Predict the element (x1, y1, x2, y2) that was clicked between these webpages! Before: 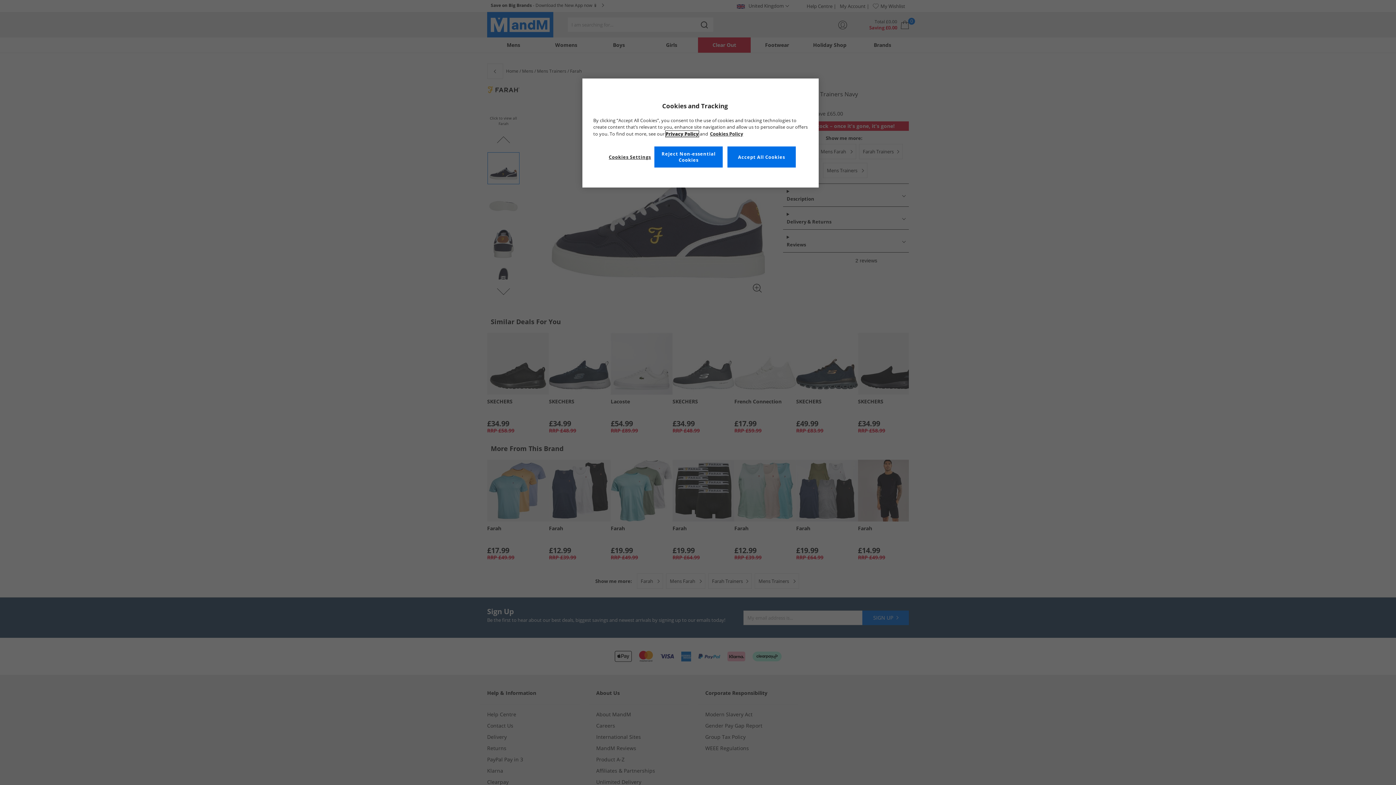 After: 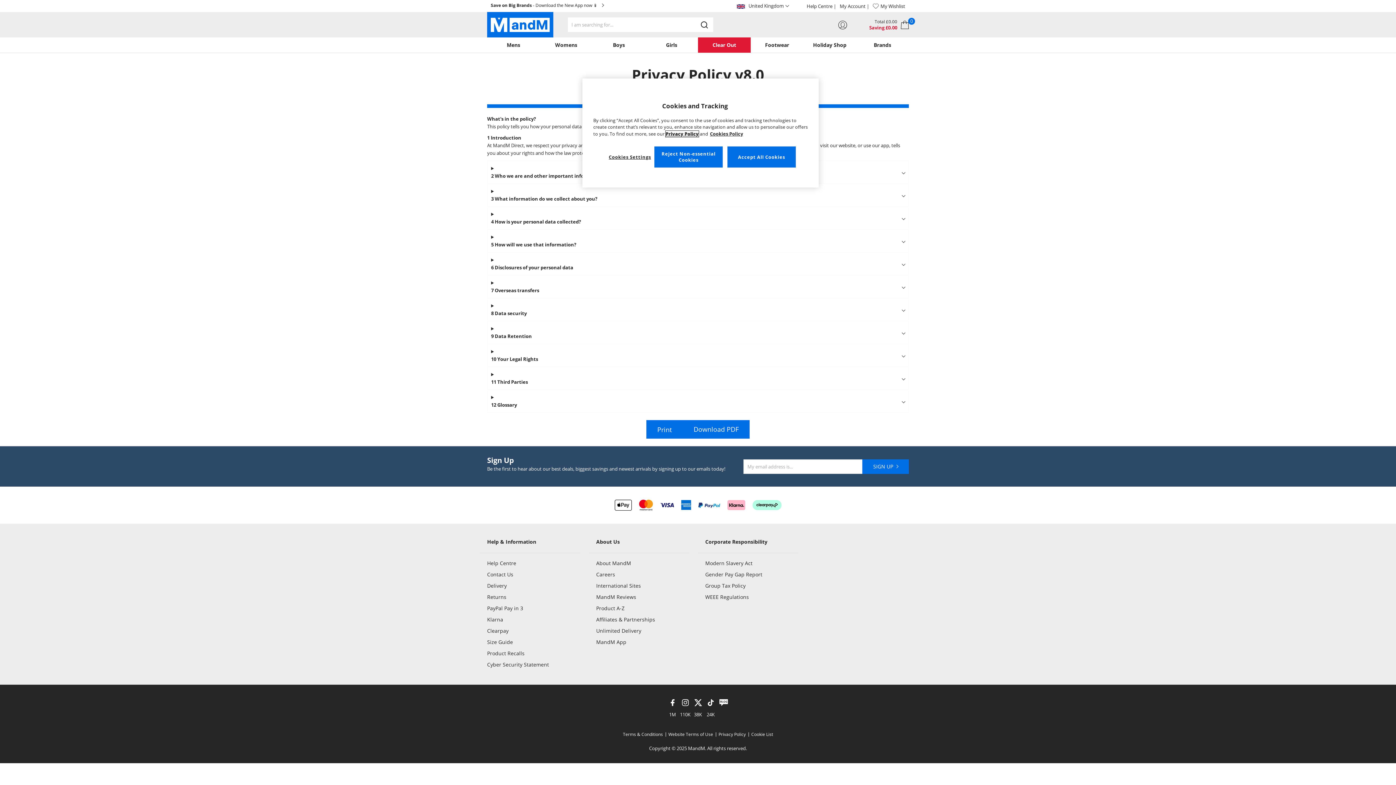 Action: label: Privacy Policy bbox: (665, 130, 698, 137)